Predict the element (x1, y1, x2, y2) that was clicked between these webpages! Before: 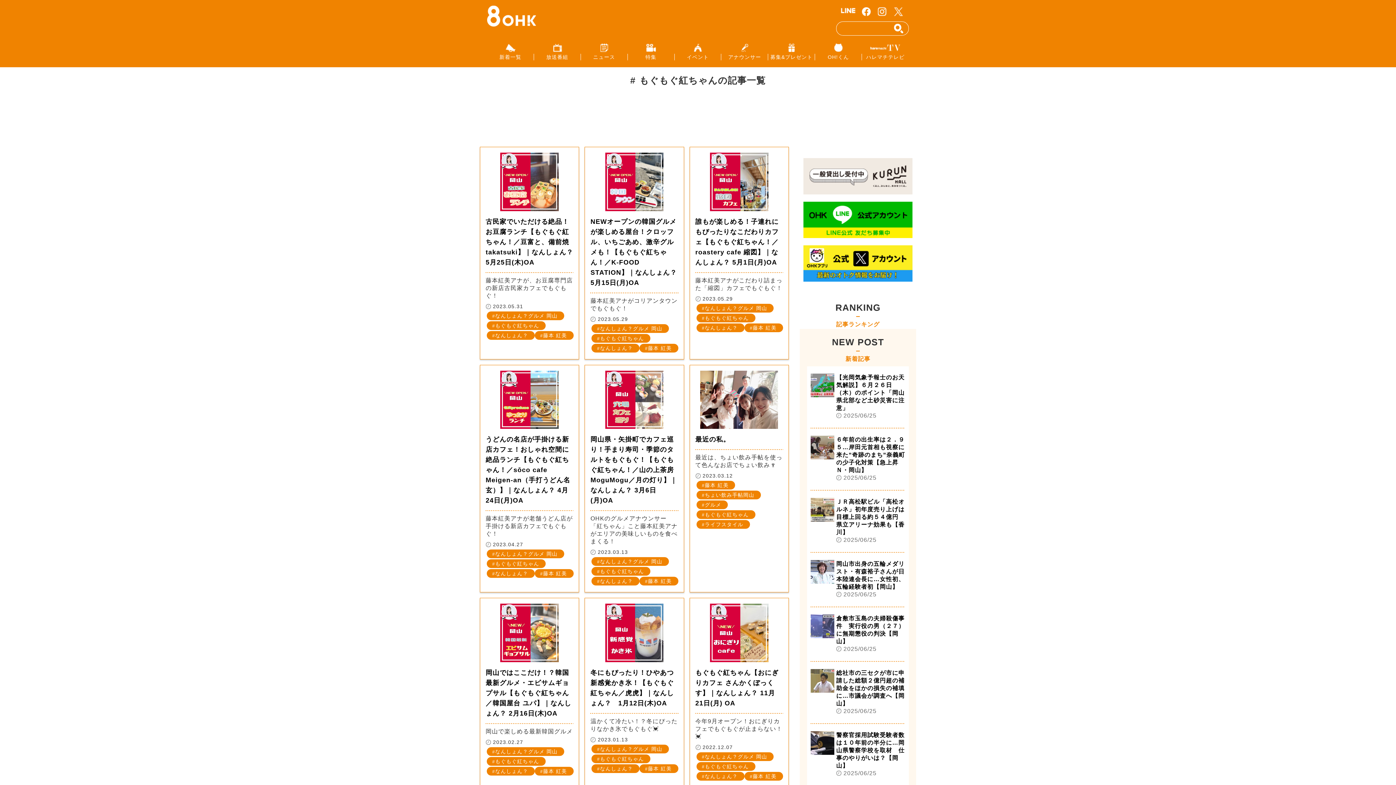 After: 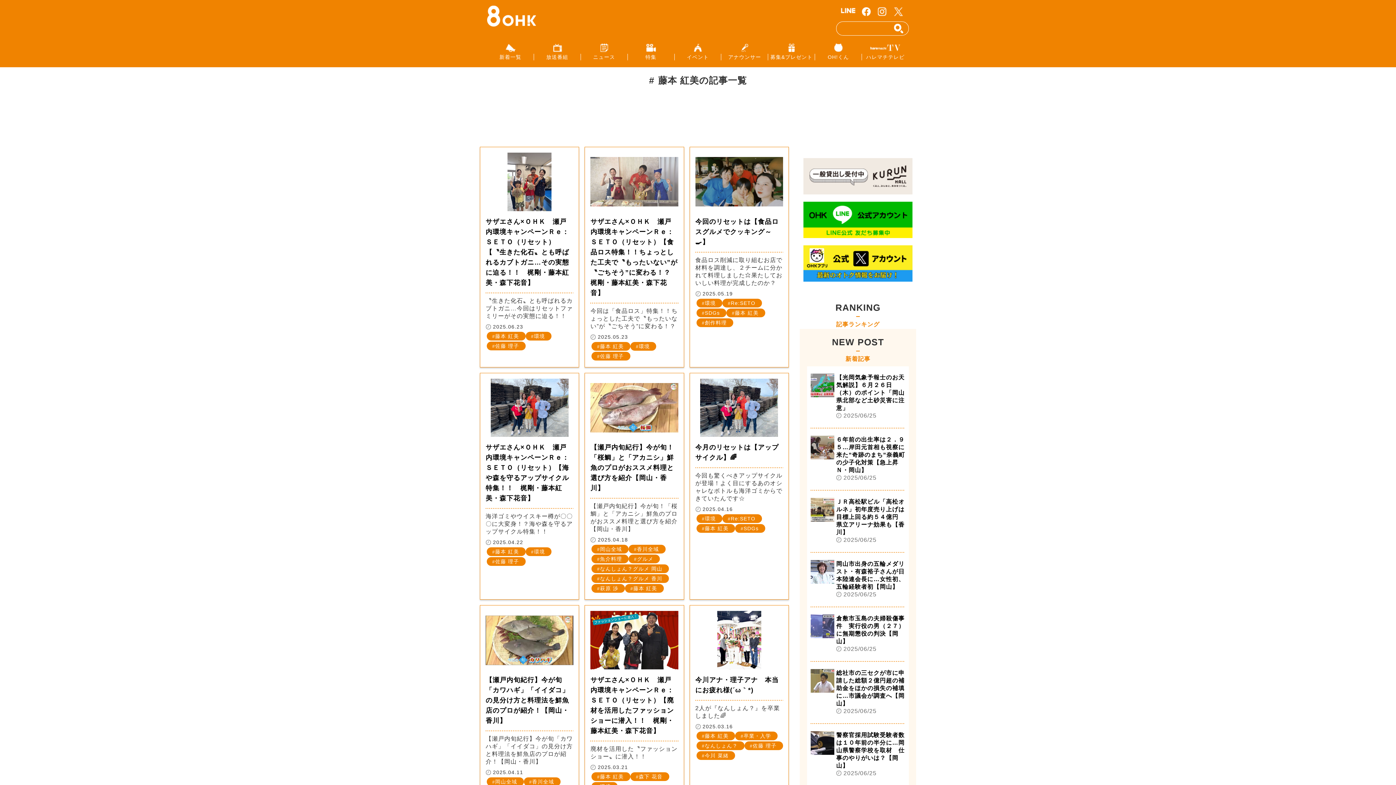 Action: bbox: (534, 767, 573, 776) label: 藤本 紅美